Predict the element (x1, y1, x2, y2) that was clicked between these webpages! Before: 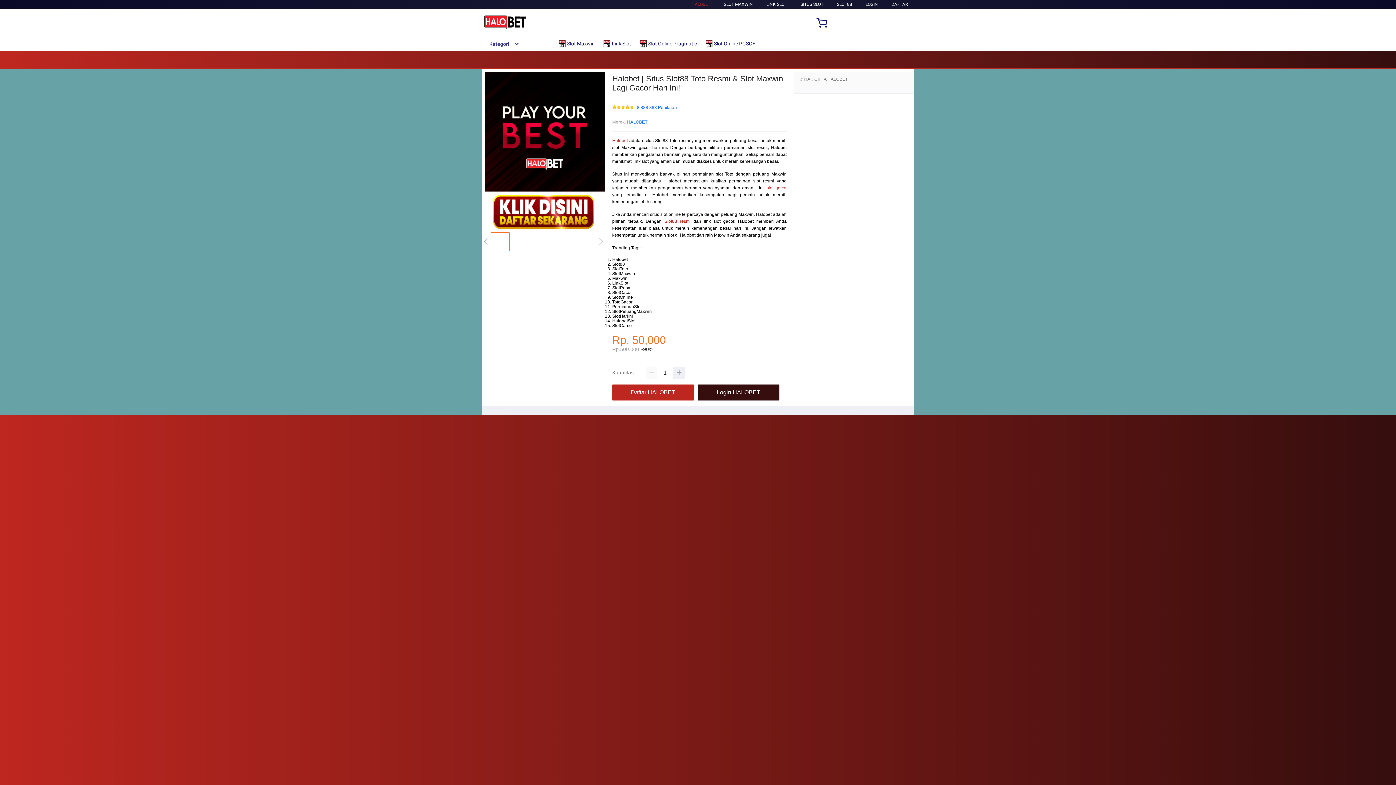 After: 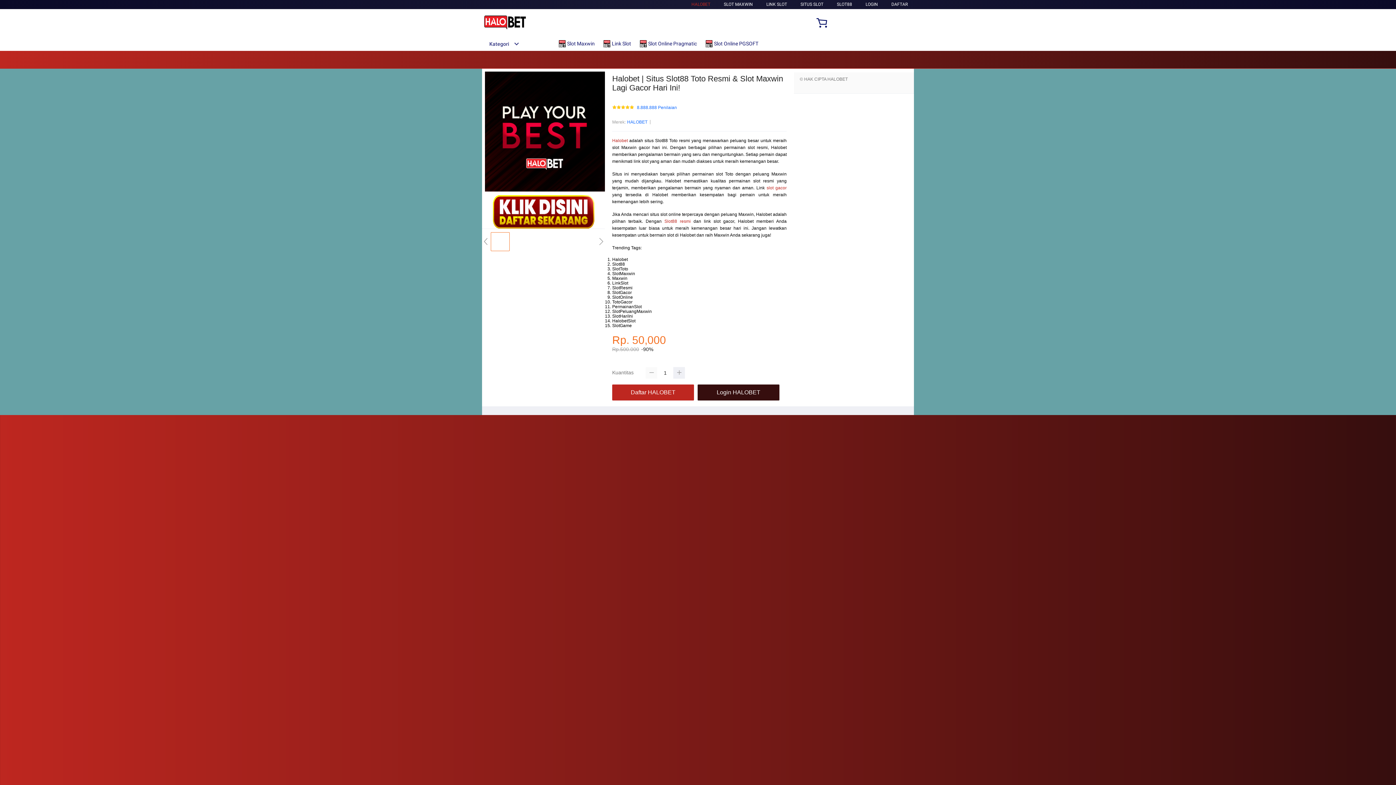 Action: bbox: (645, 367, 657, 379)